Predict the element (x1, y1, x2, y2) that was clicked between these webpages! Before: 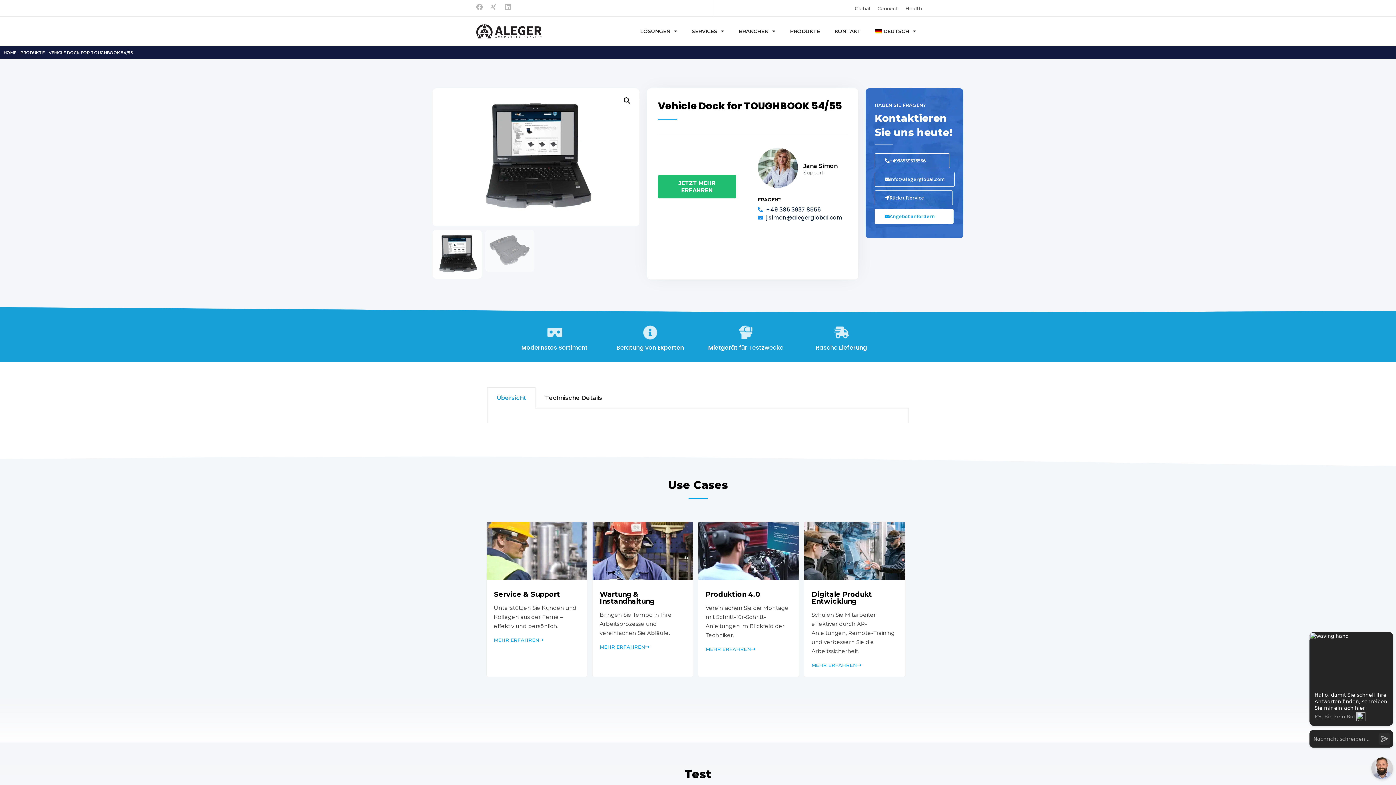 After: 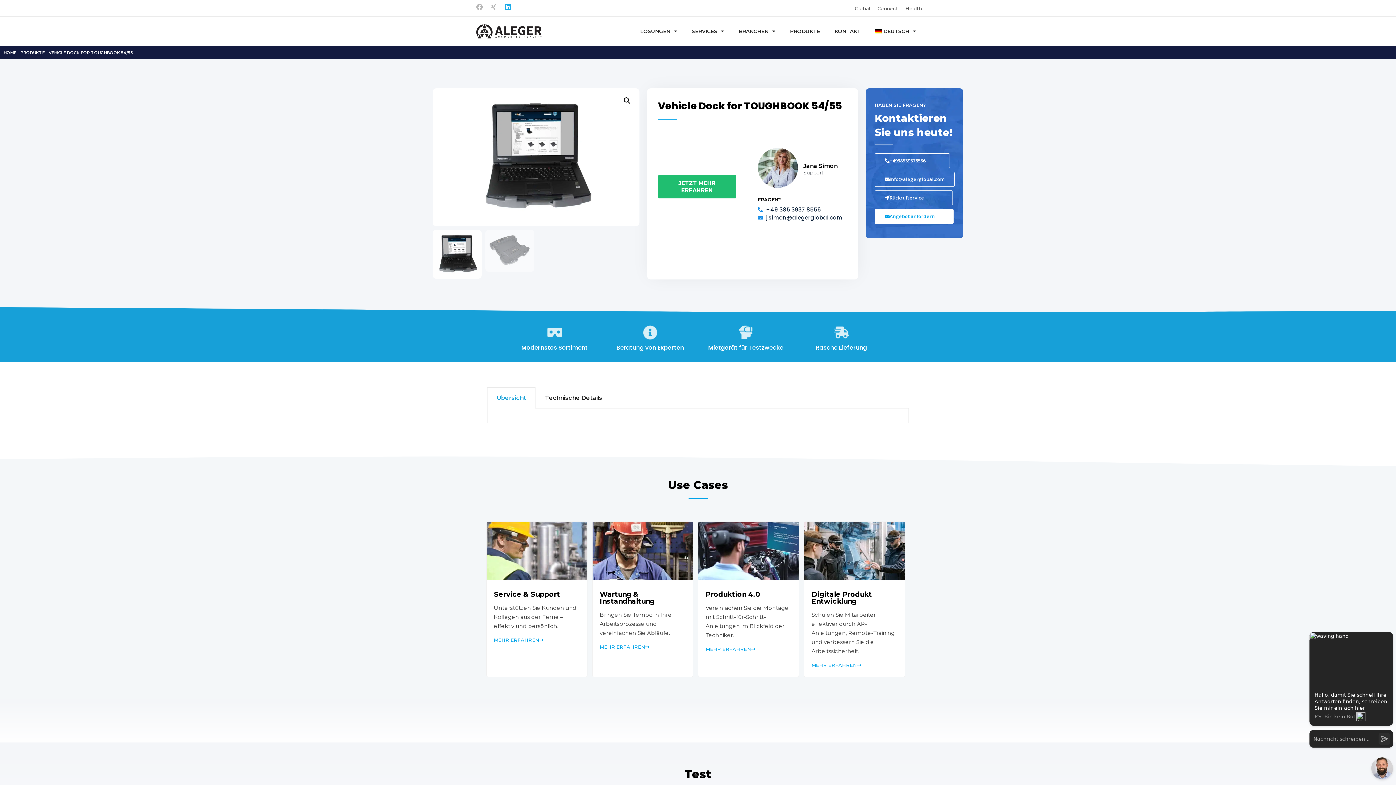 Action: label: Linkedin bbox: (504, 3, 511, 10)